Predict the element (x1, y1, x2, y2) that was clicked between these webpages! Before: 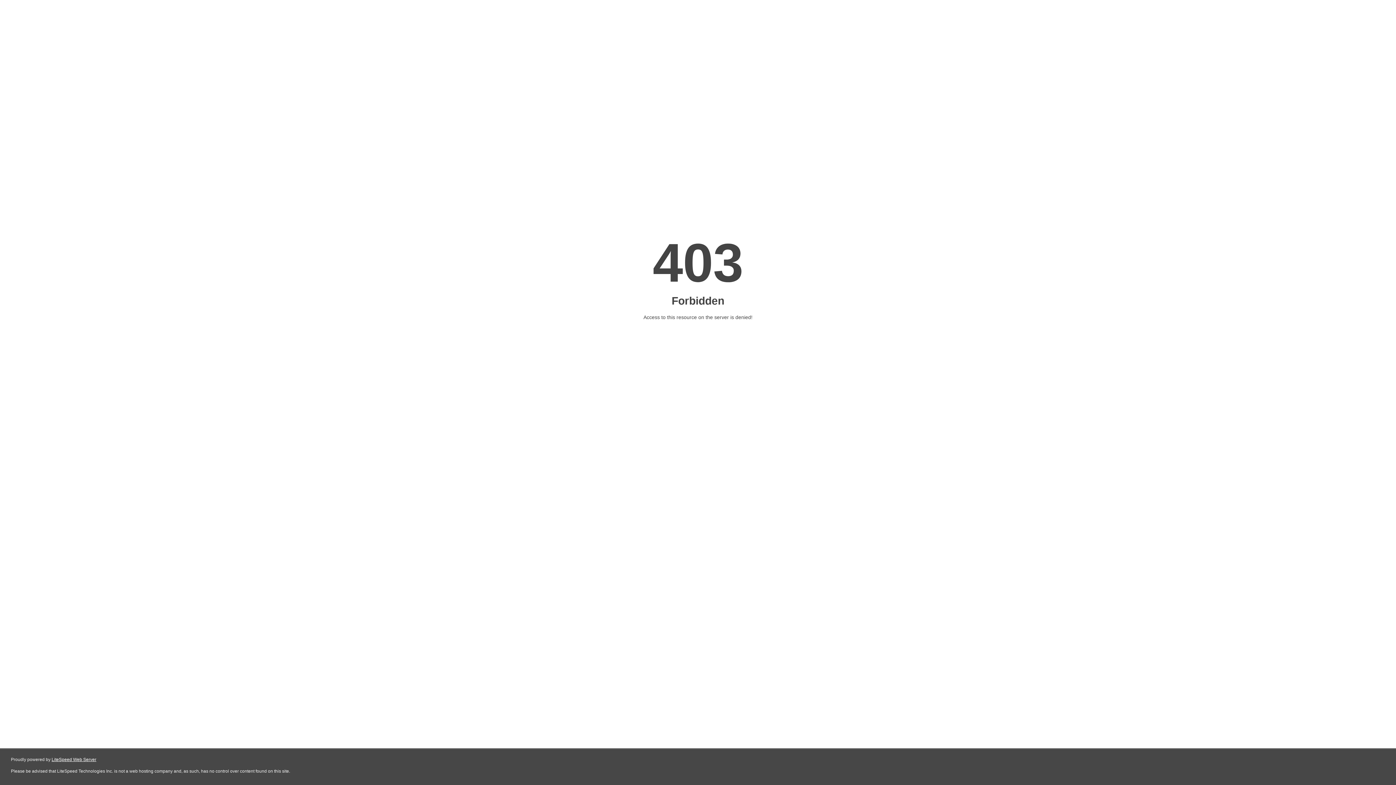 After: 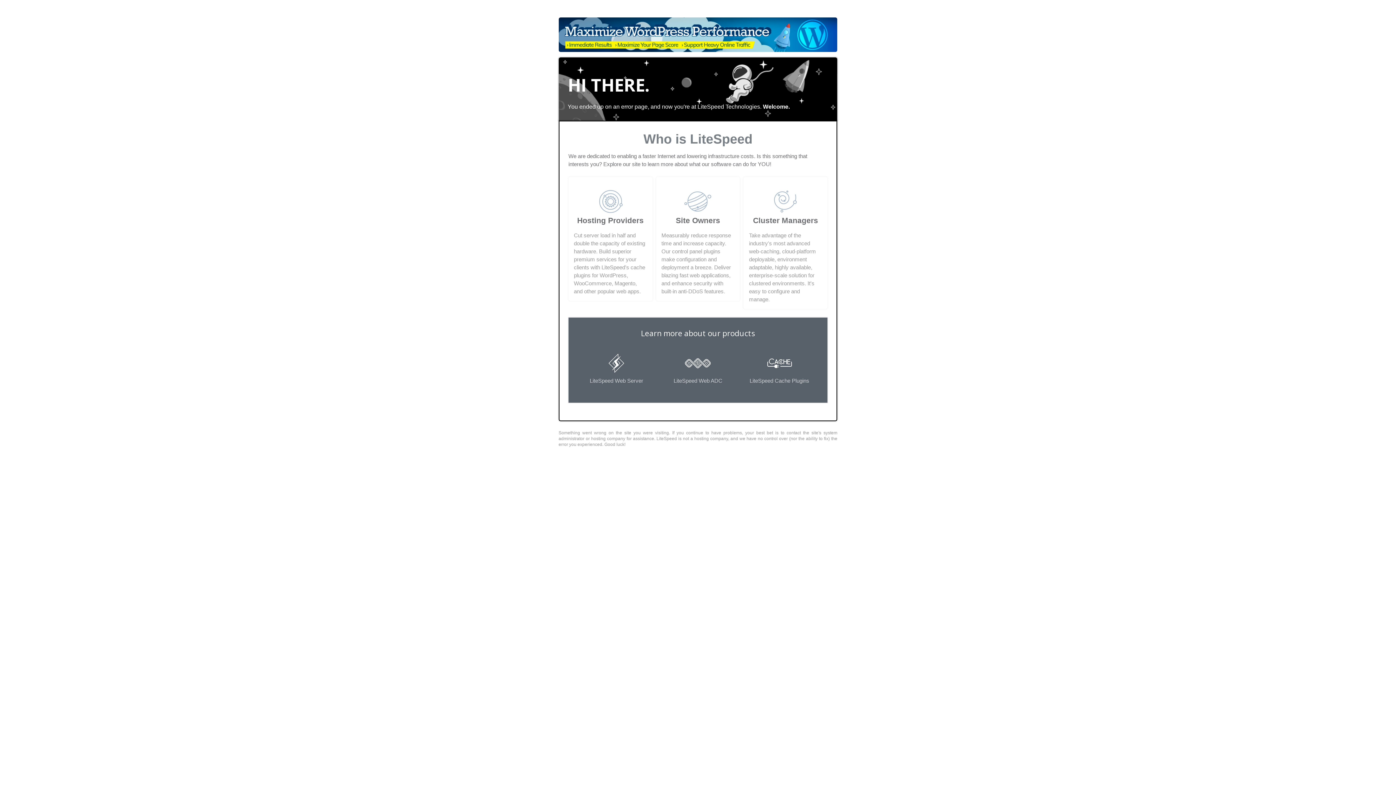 Action: bbox: (51, 757, 96, 762) label: LiteSpeed Web Server